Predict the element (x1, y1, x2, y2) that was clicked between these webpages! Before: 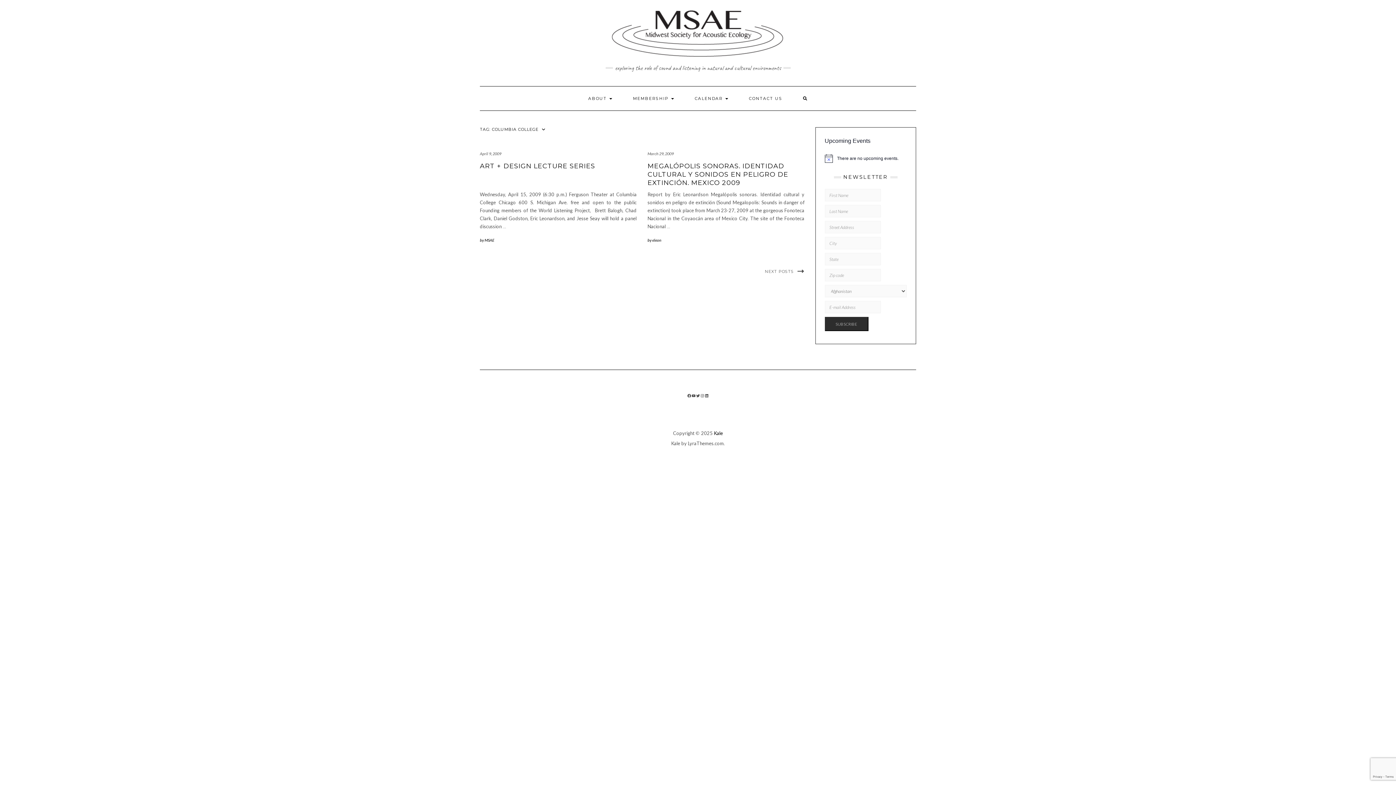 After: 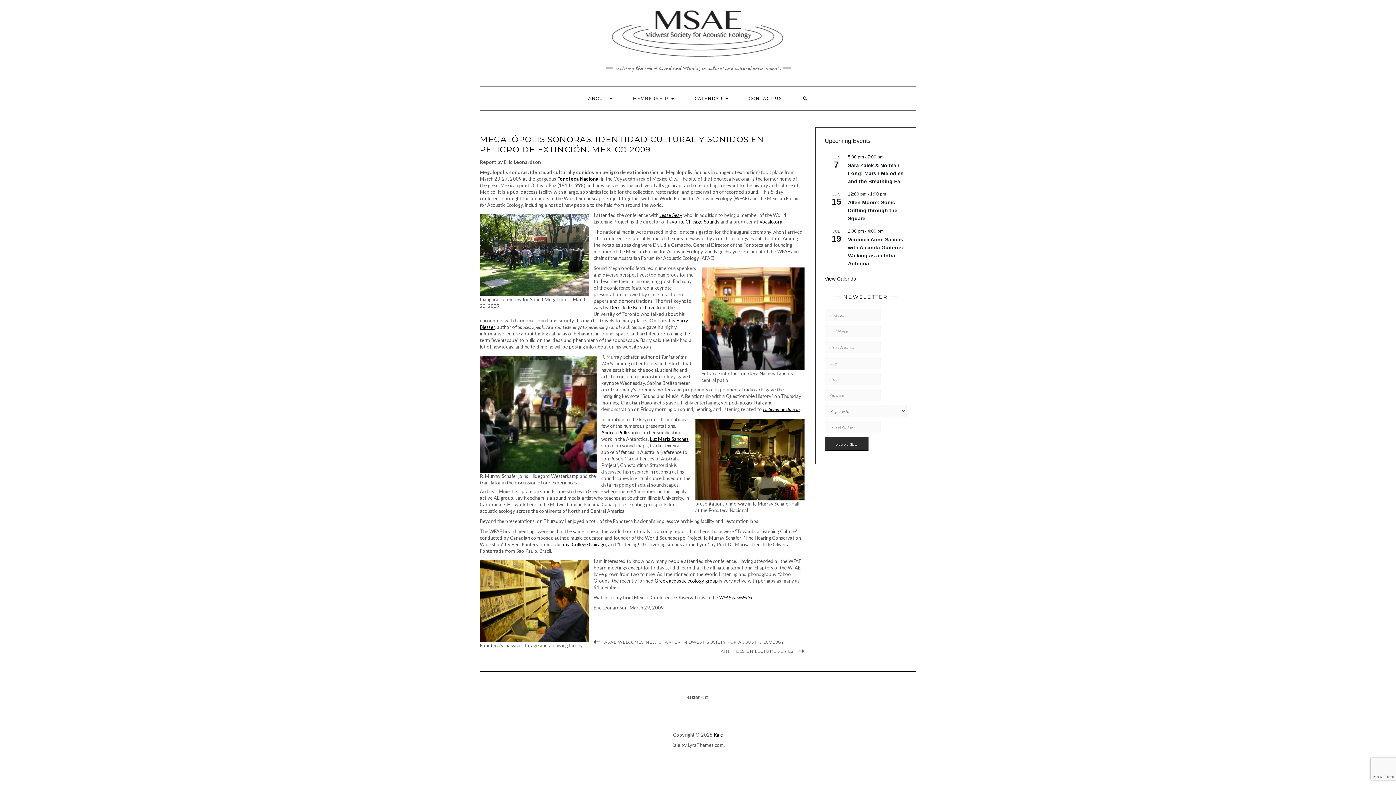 Action: label: MEGALÓPOLIS SONORAS. IDENTIDAD CULTURAL Y SONIDOS EN PELIGRO DE EXTINCIÓN. MEXICO 2009 bbox: (647, 162, 788, 186)